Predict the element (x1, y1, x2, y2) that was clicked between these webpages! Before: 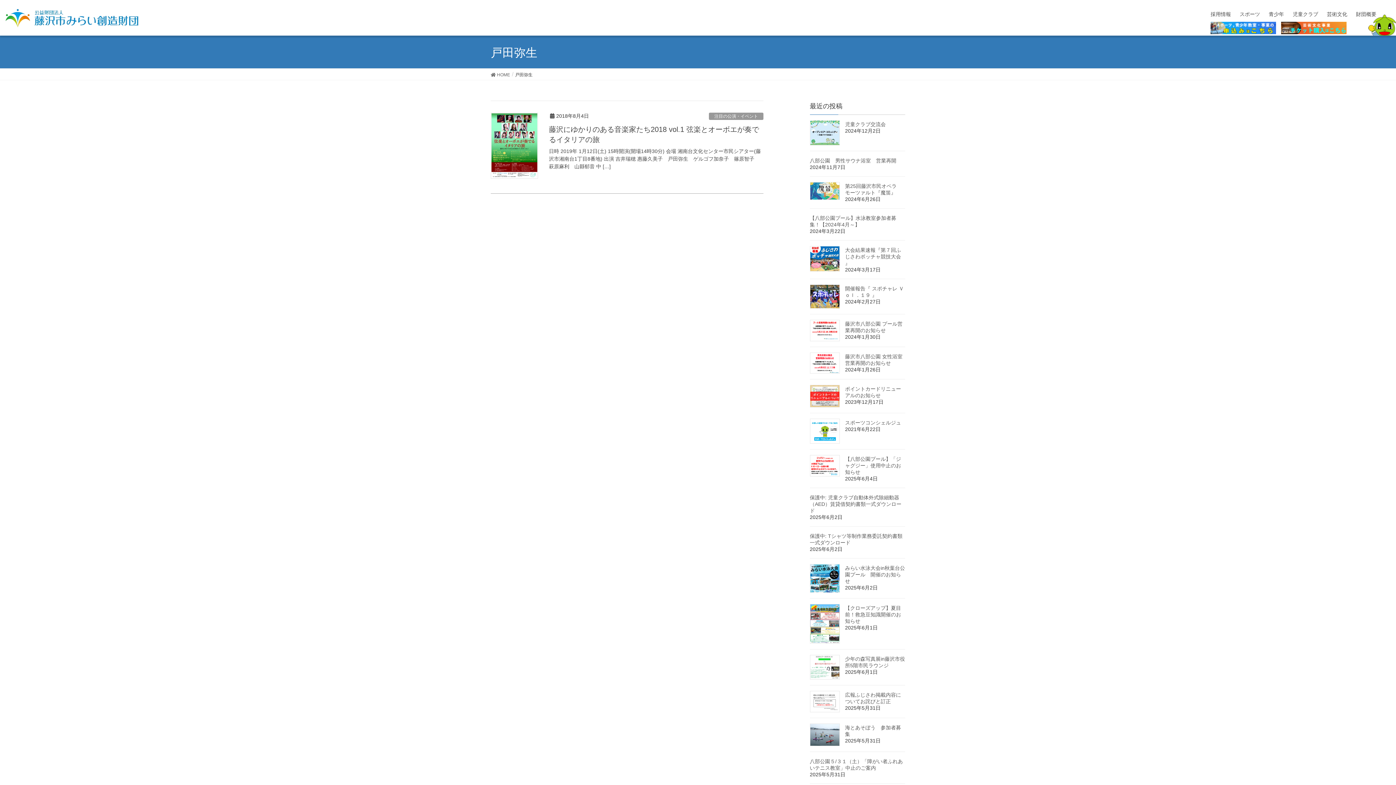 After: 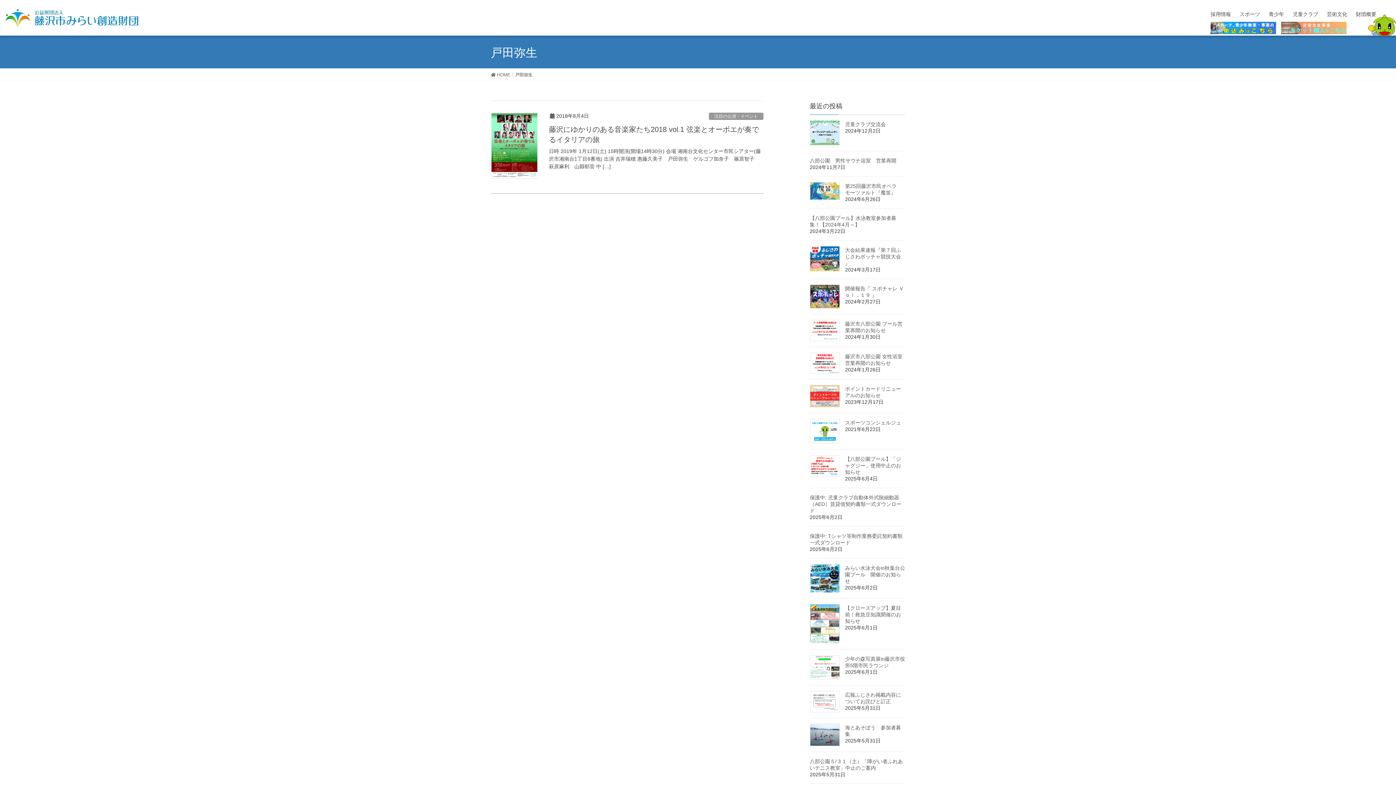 Action: bbox: (1281, 21, 1346, 34)